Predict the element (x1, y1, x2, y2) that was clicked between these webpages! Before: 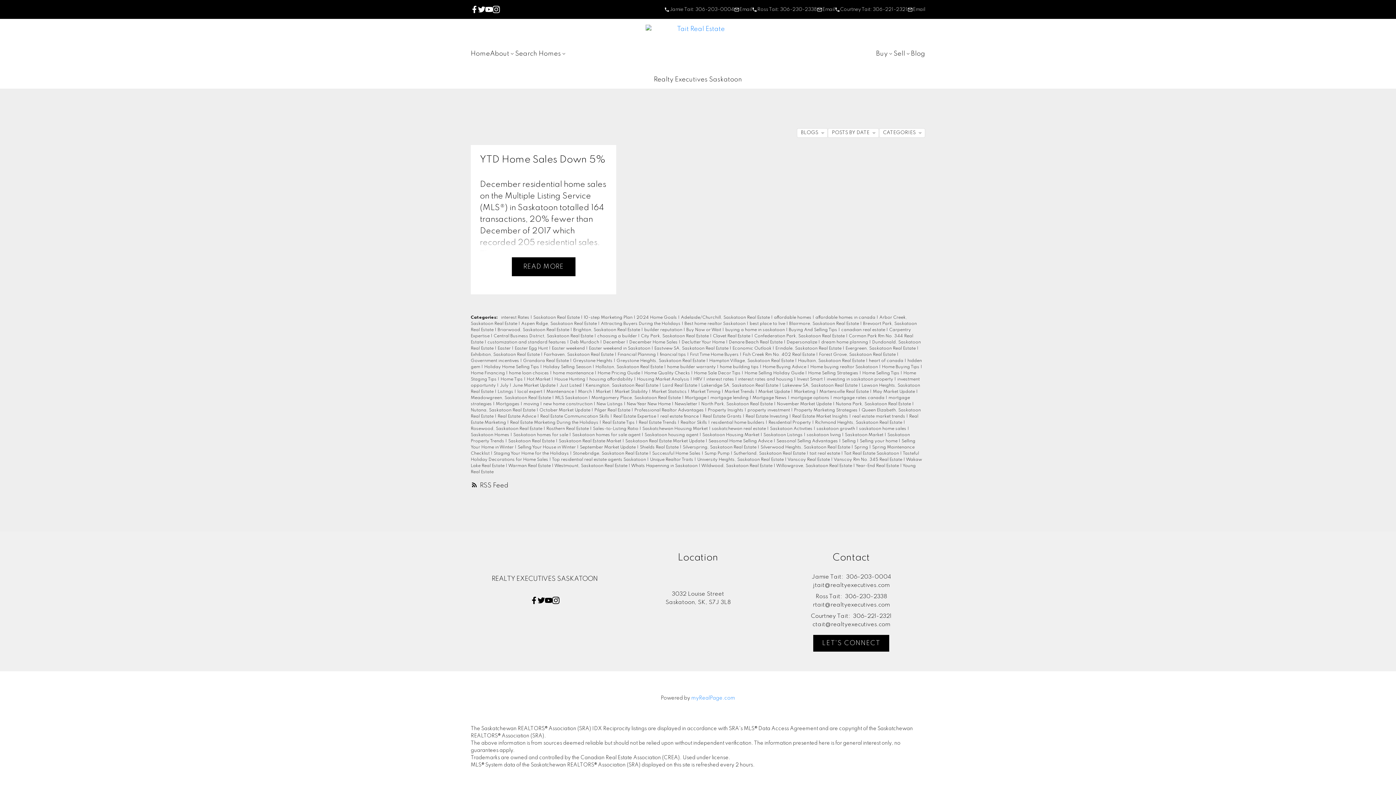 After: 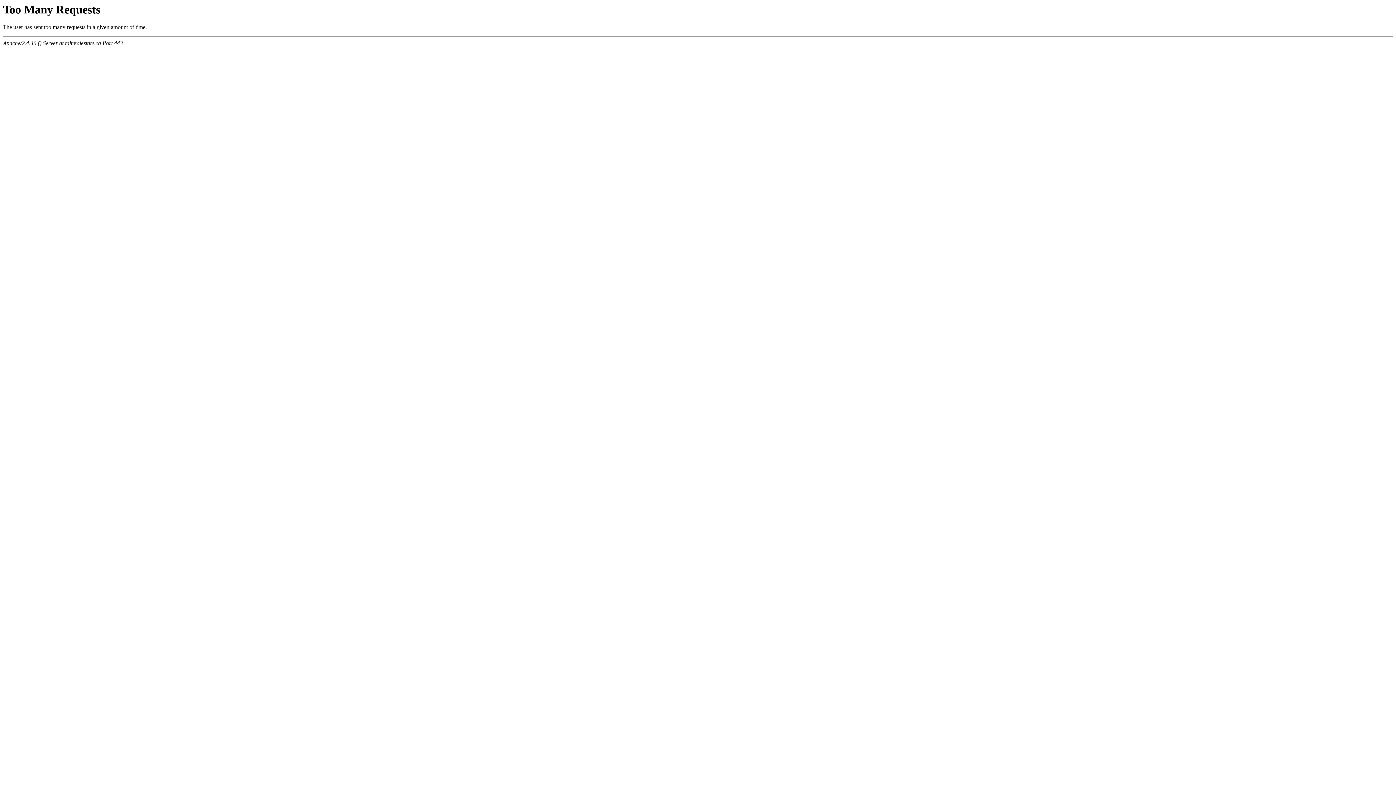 Action: label: Invest Smart  bbox: (797, 377, 824, 381)